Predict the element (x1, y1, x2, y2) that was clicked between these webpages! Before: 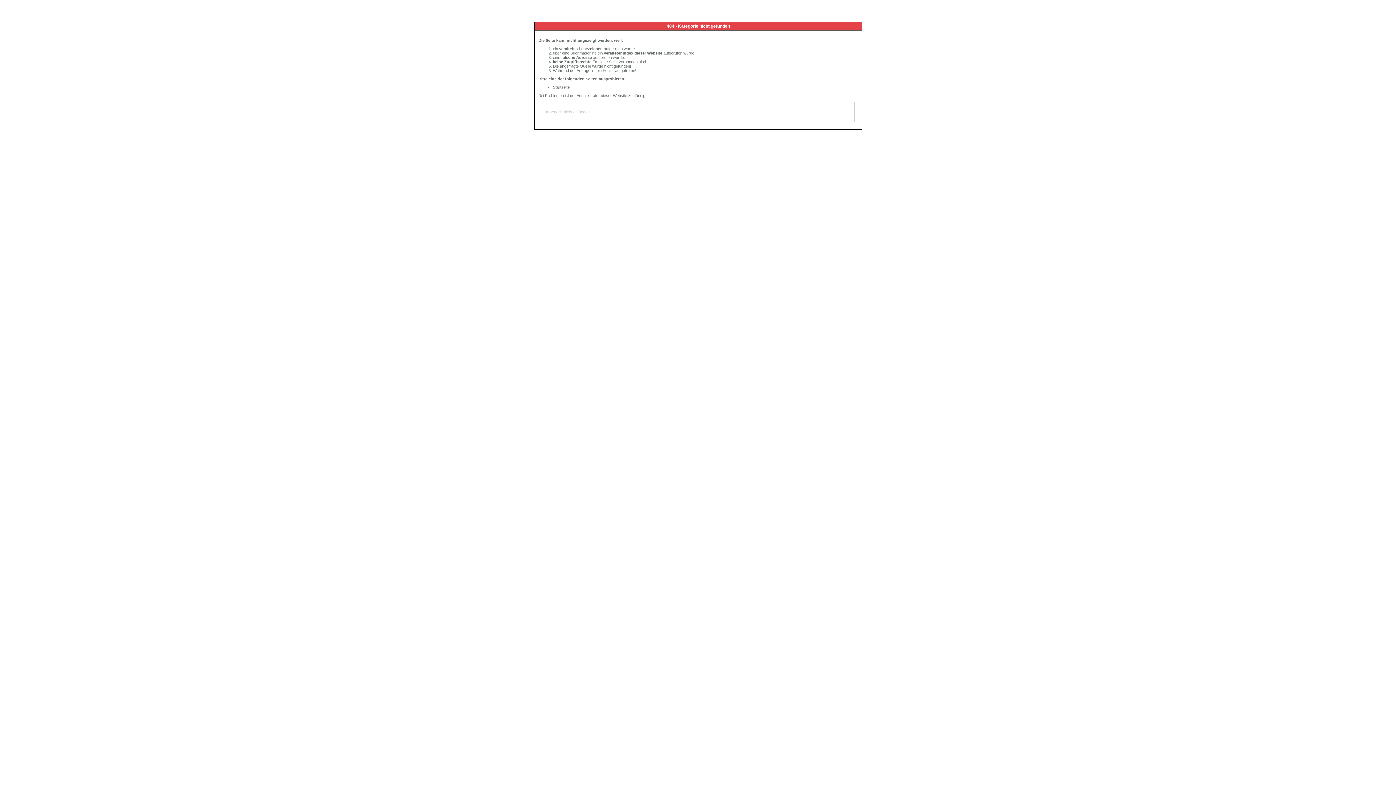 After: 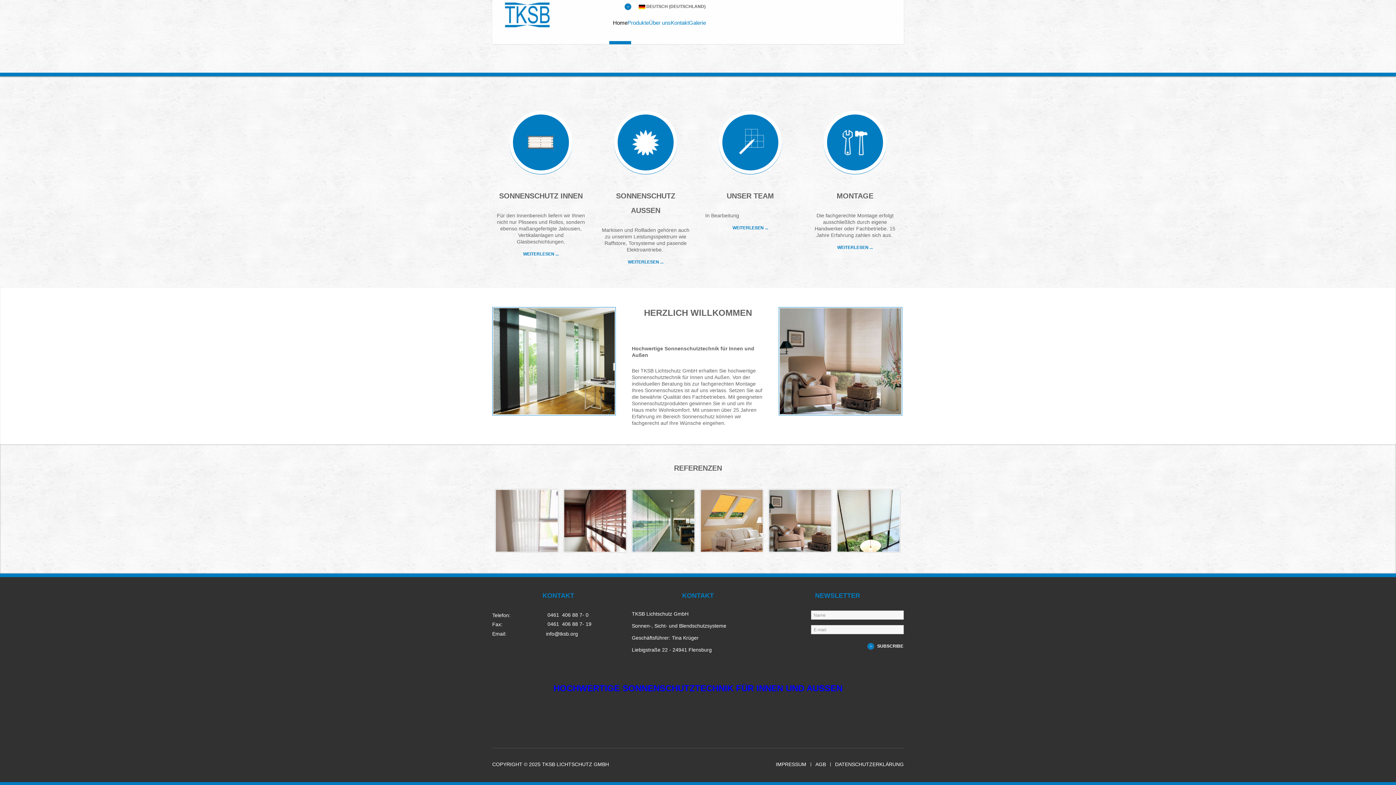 Action: bbox: (553, 85, 569, 89) label: Startseite